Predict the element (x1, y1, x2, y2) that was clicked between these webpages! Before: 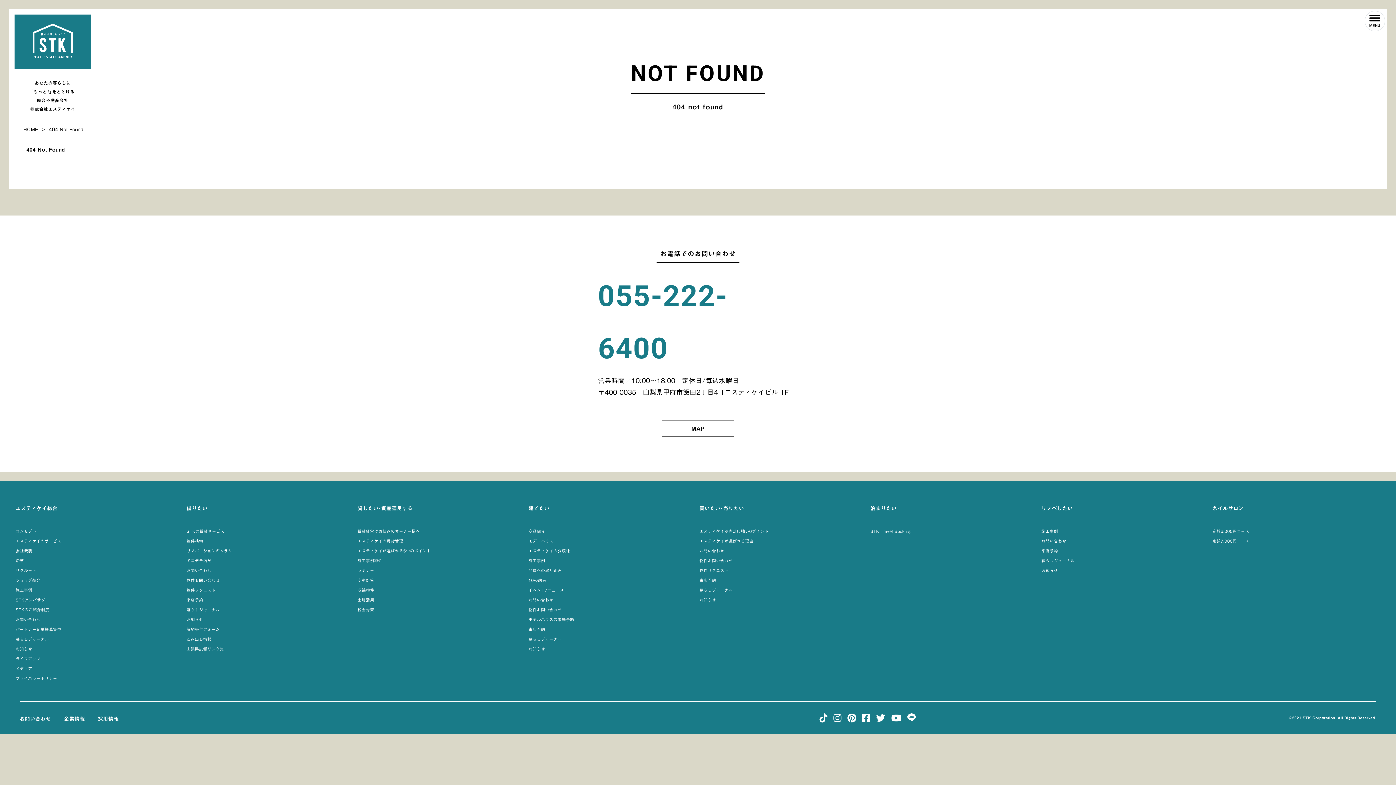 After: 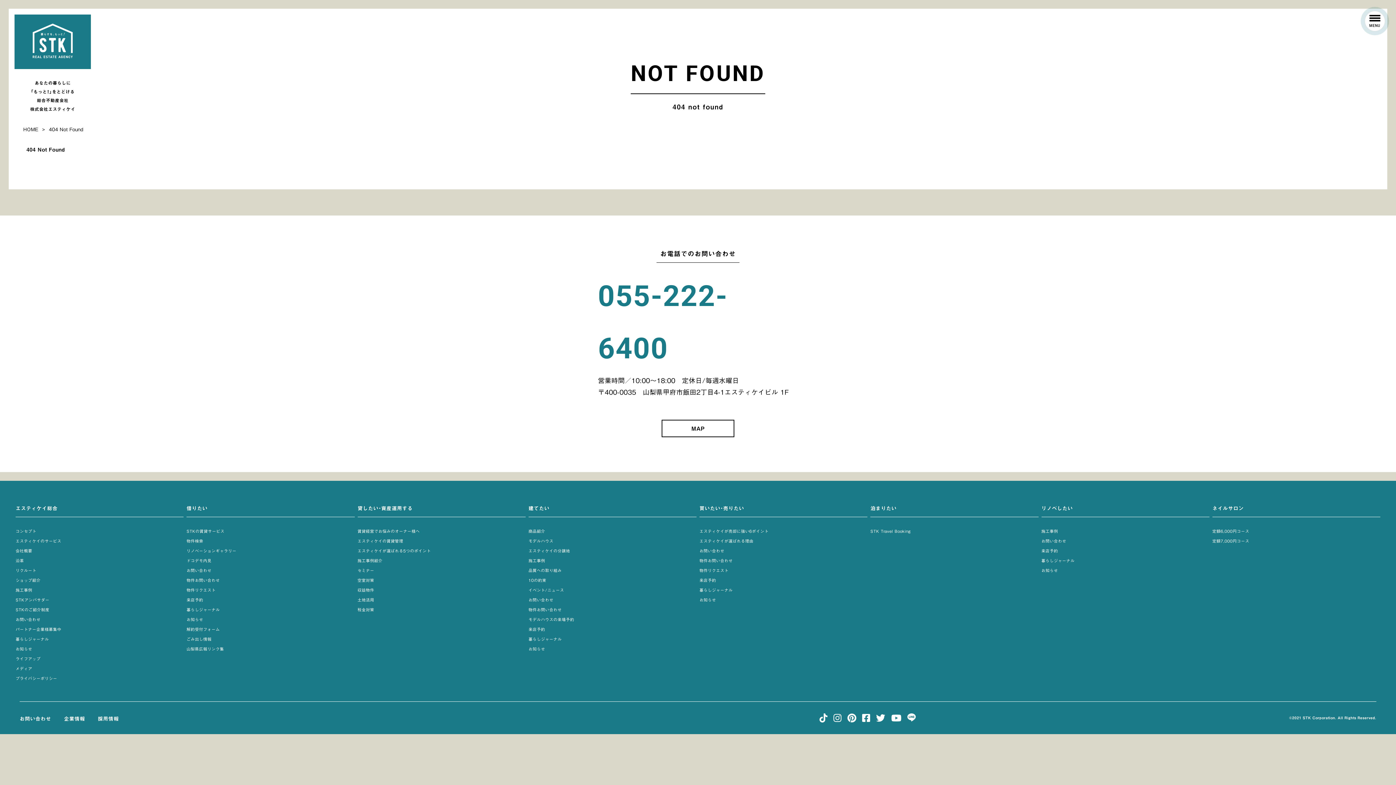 Action: bbox: (186, 539, 203, 543) label: 物件検索